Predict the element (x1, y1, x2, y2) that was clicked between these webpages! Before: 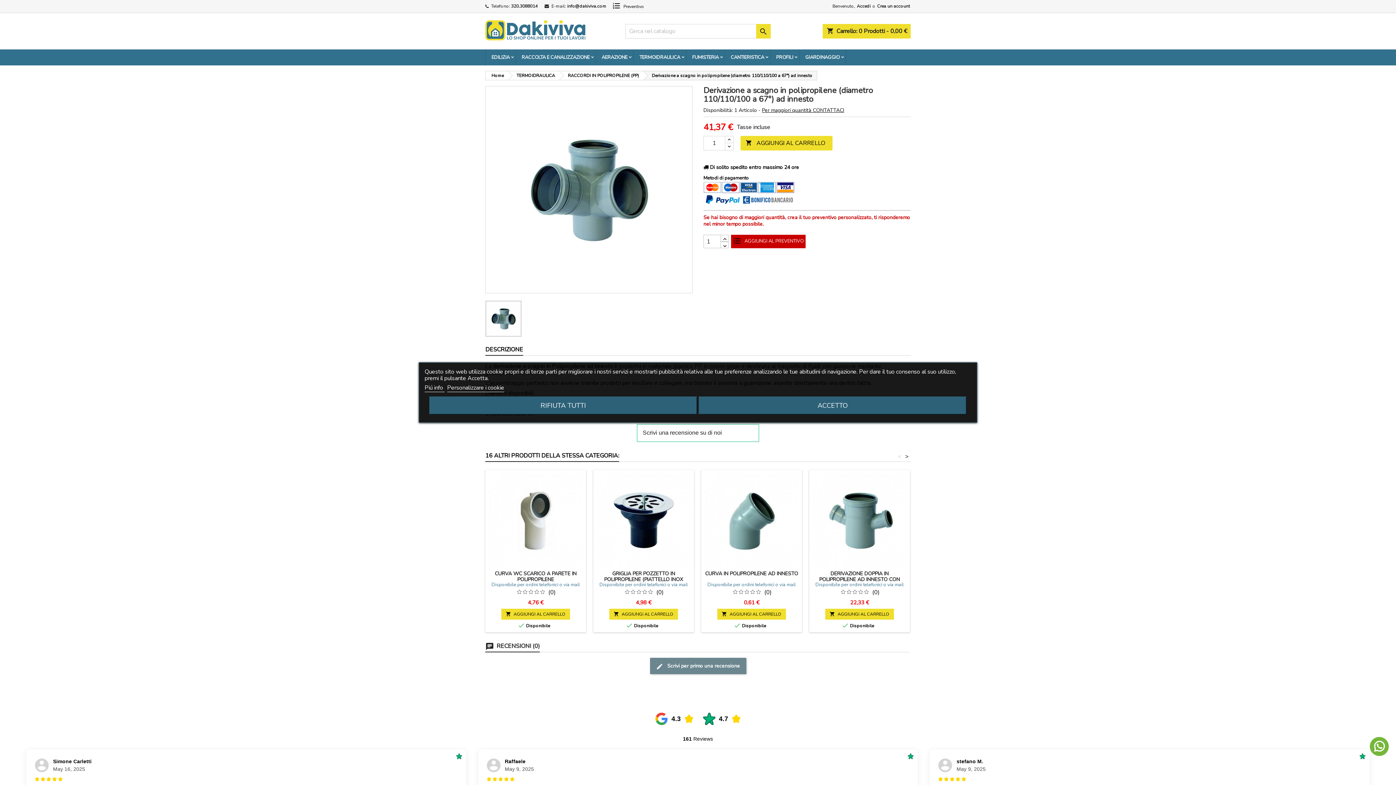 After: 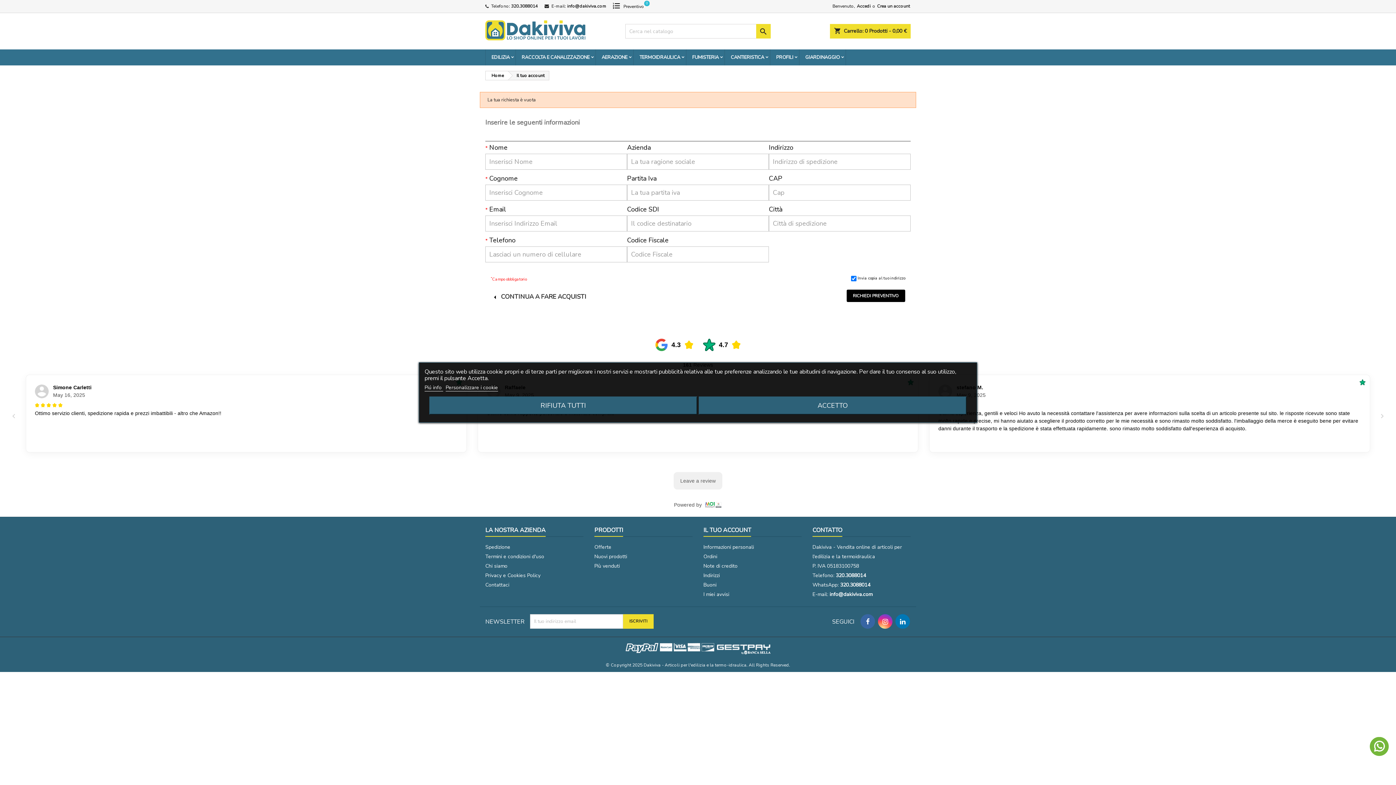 Action: label:  Preventivo bbox: (612, 0, 644, 12)